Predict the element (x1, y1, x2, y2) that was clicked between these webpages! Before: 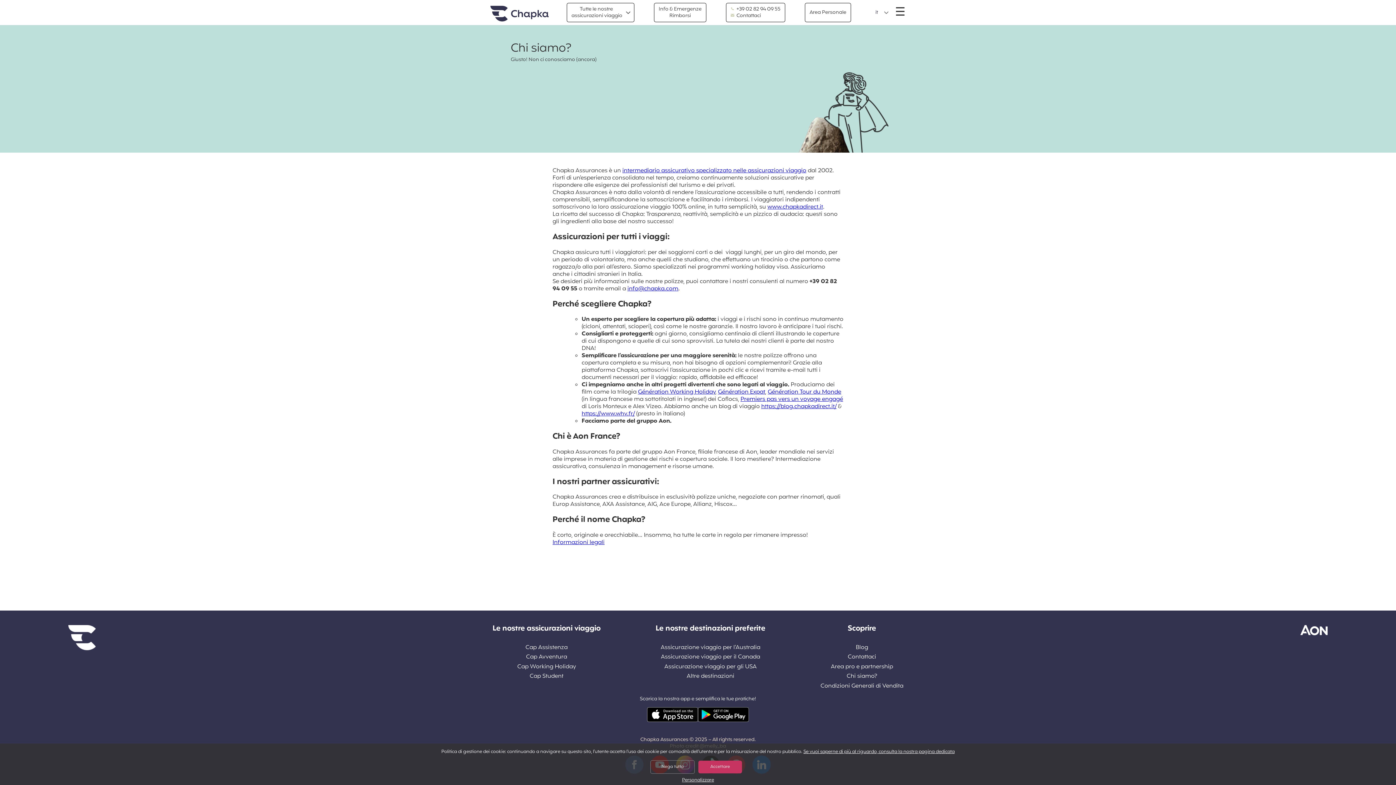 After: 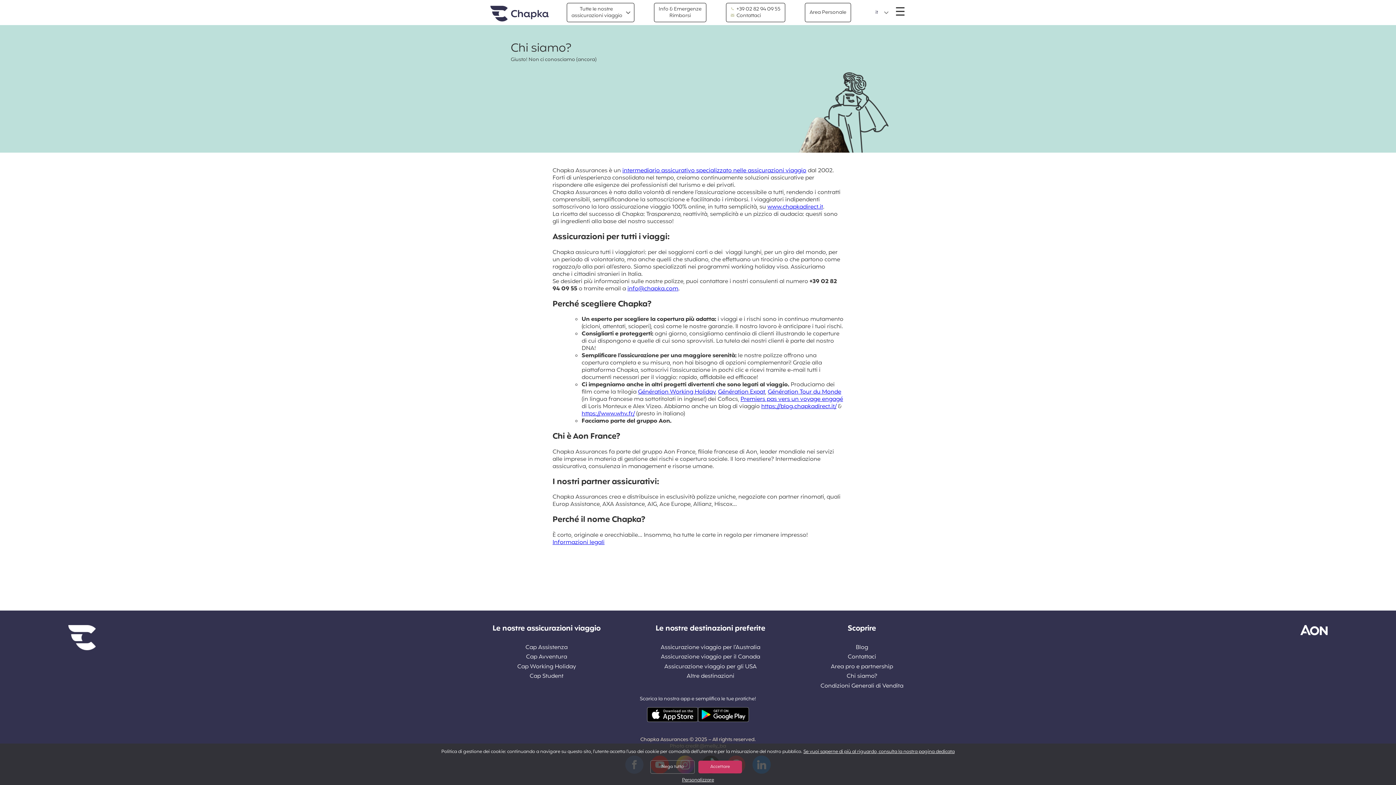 Action: bbox: (740, 395, 843, 404) label: Premiers pas vers un voyage engagé